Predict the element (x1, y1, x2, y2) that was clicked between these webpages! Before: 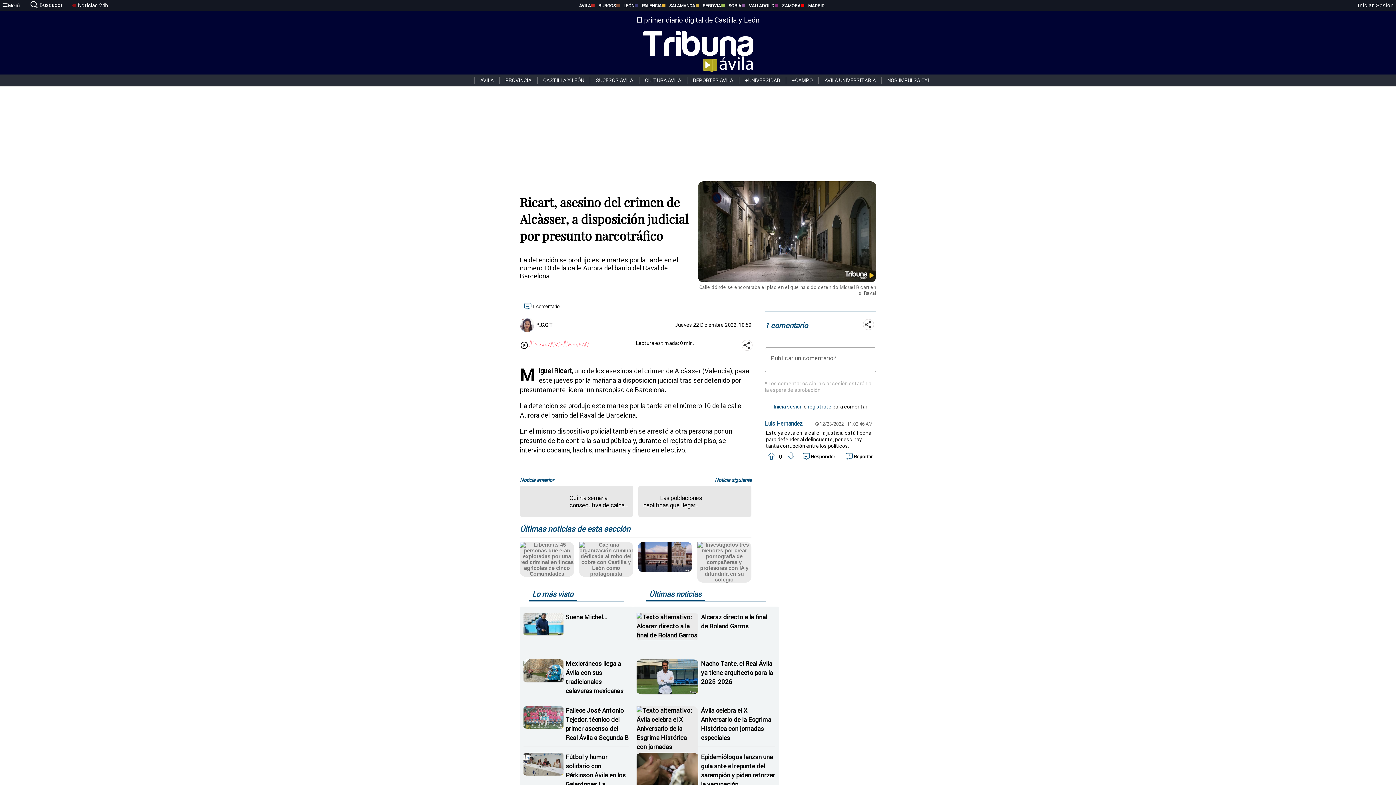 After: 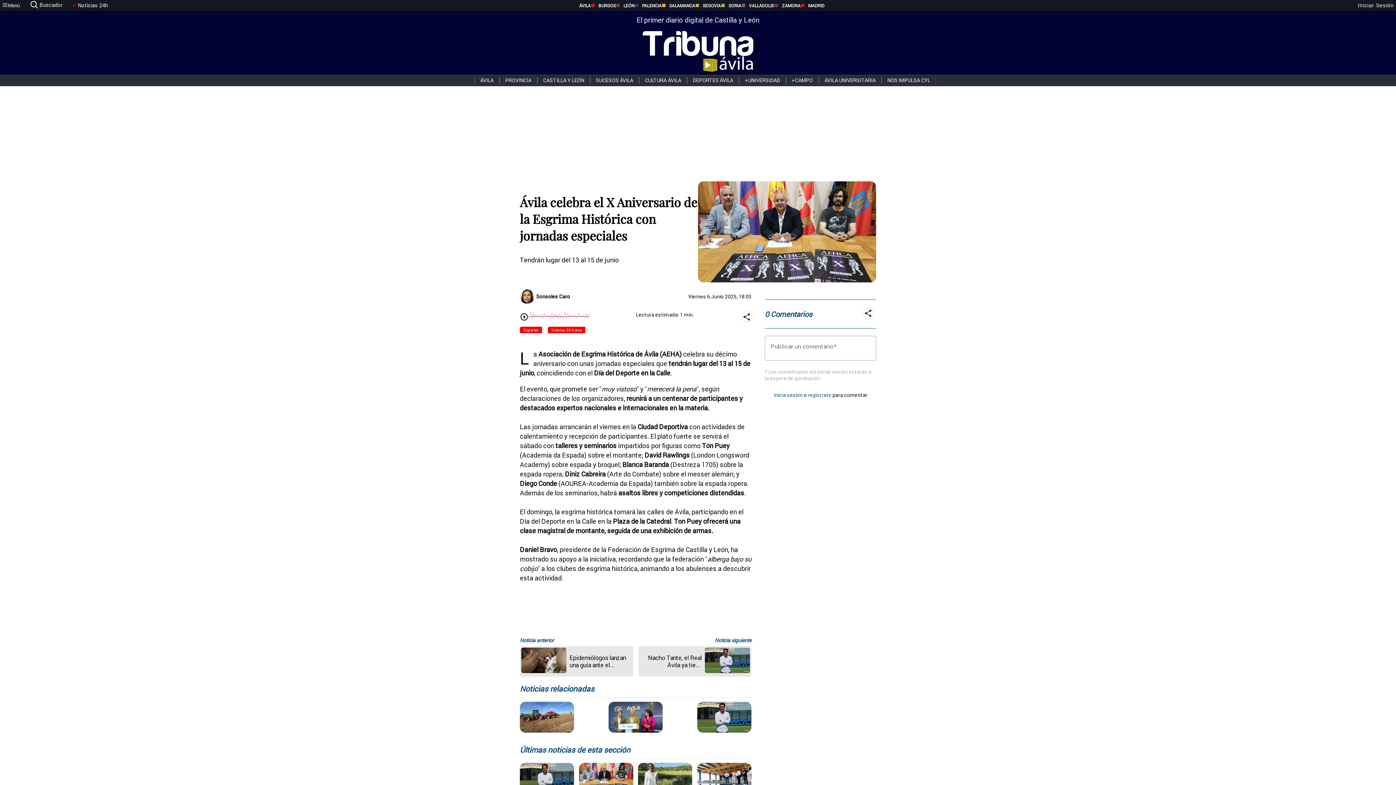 Action: label: Ávila celebra el X Aniversario de la Esgrima Histórica con jornadas especiales bbox: (636, 700, 775, 746)